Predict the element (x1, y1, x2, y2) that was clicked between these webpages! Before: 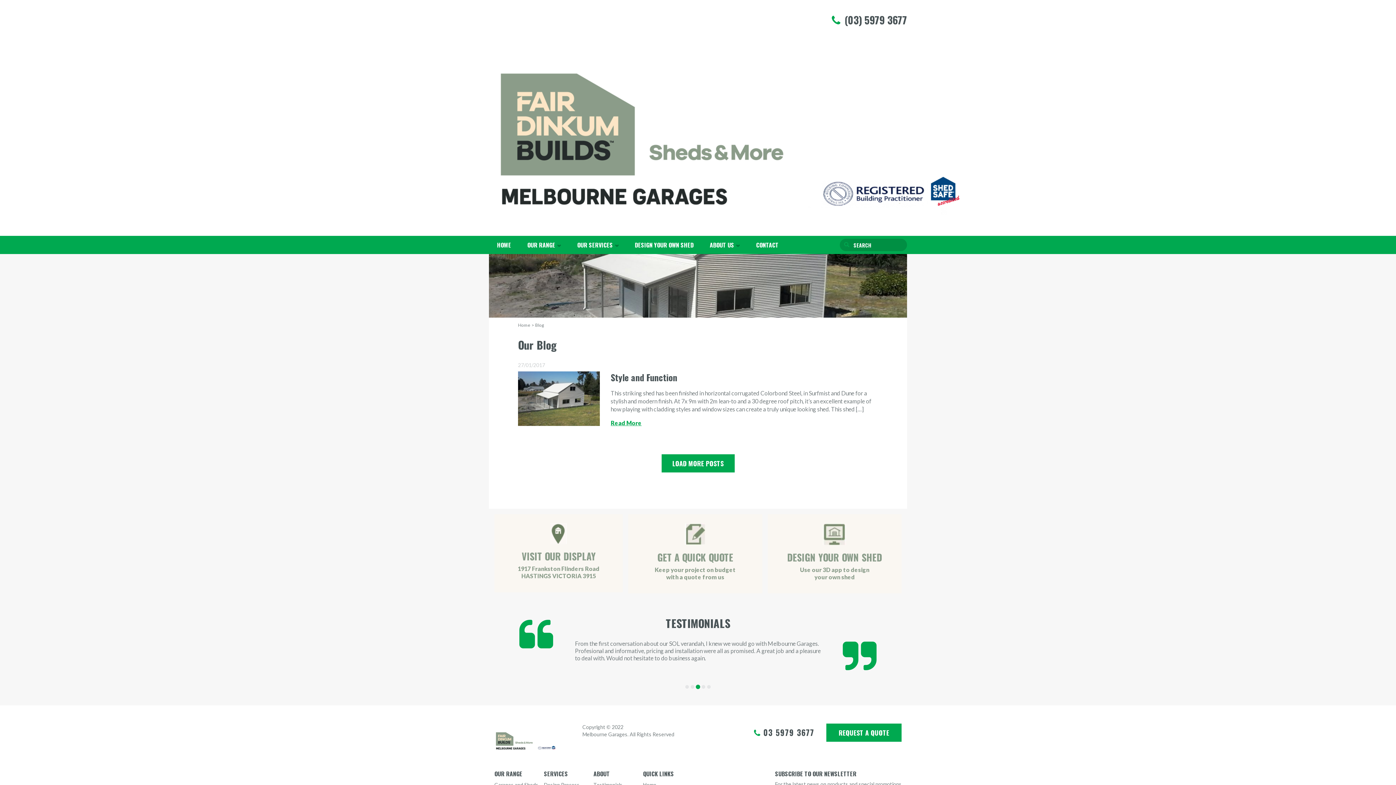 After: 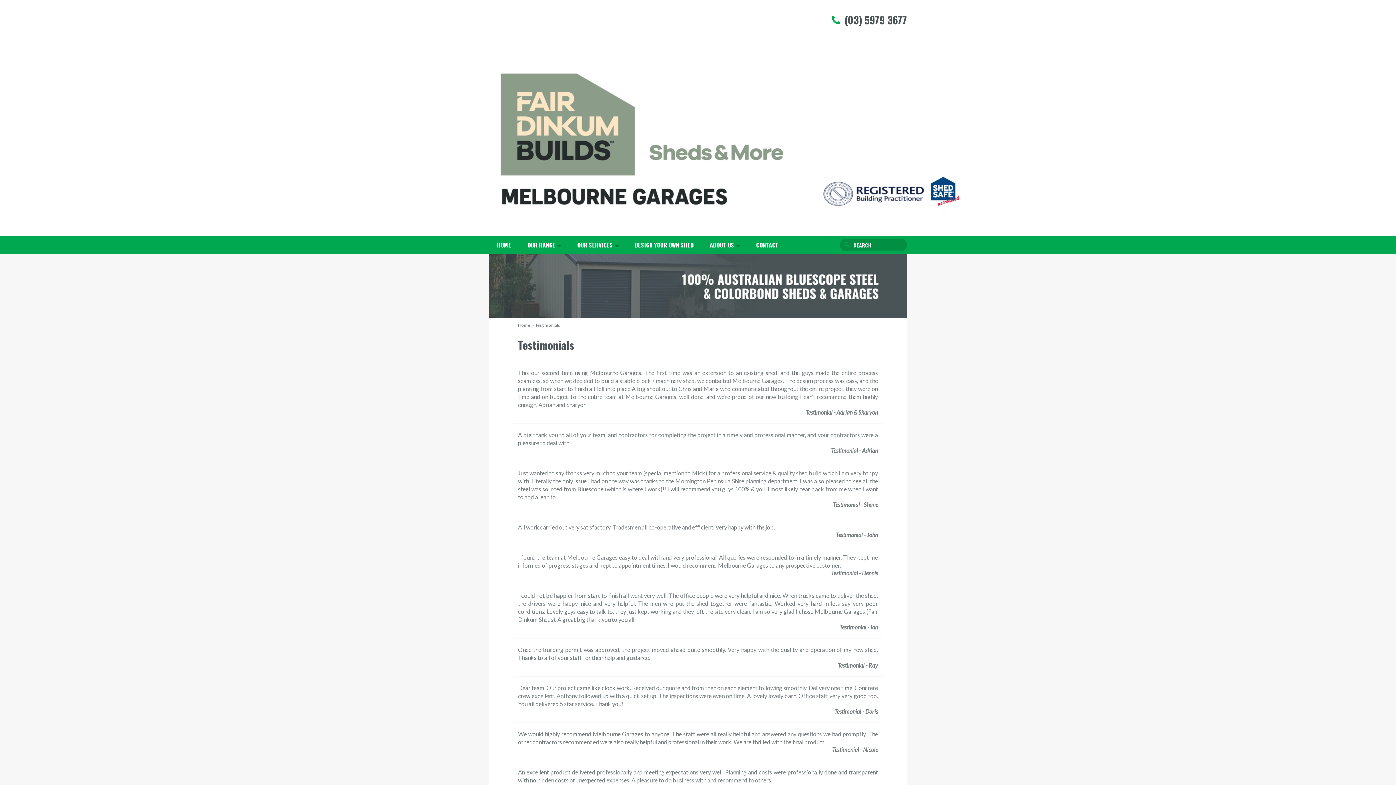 Action: label: Testimonials bbox: (593, 782, 622, 788)